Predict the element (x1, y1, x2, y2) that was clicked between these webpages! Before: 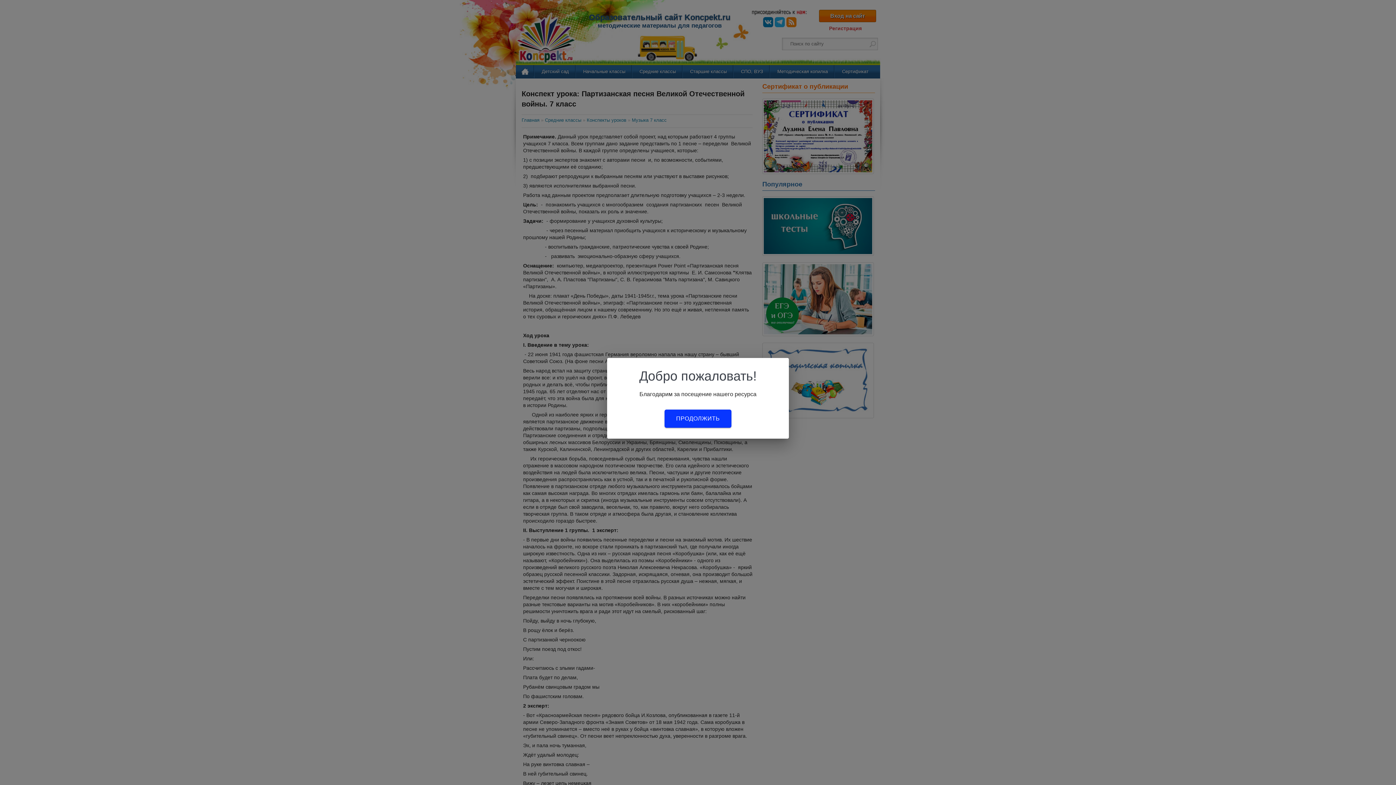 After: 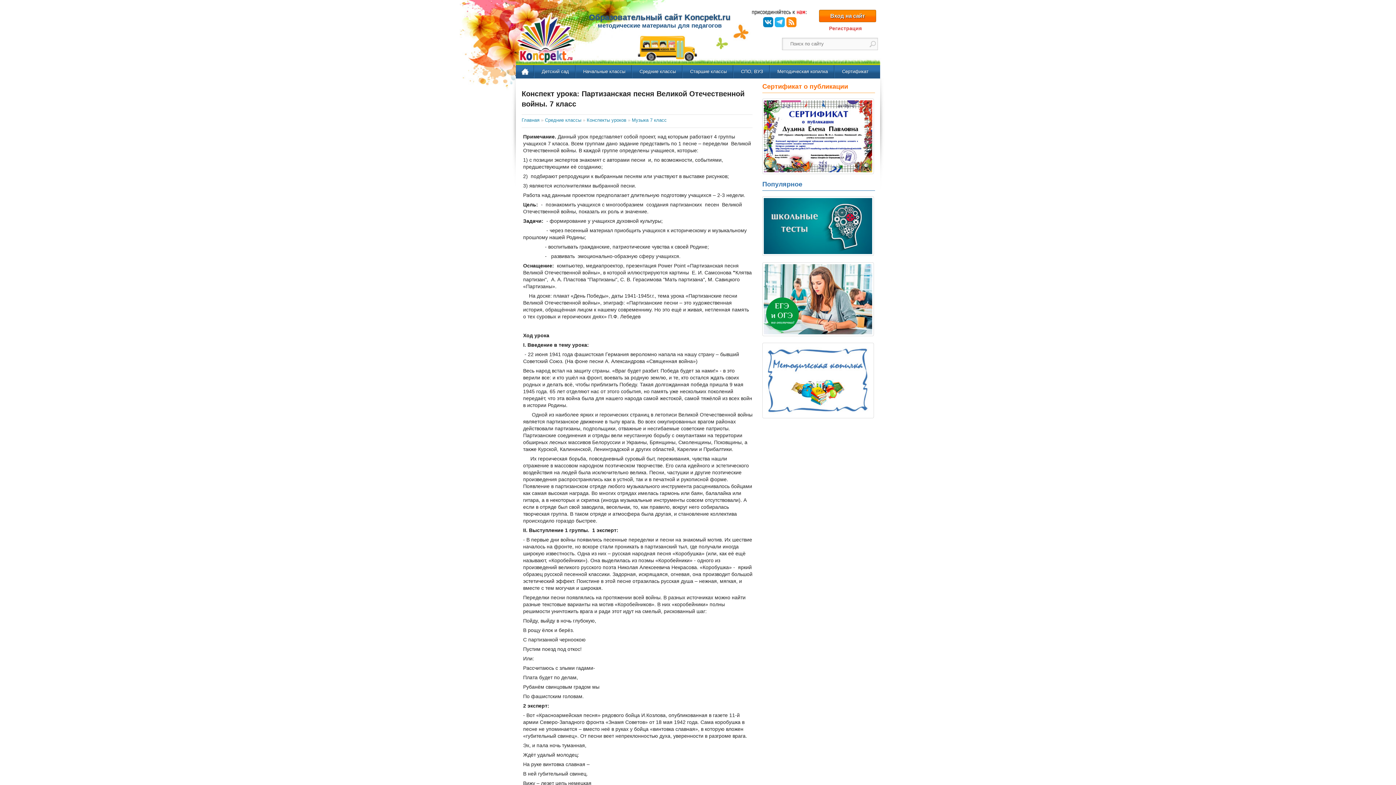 Action: bbox: (664, 409, 731, 428) label: ПРОДОЛЖИТЬ